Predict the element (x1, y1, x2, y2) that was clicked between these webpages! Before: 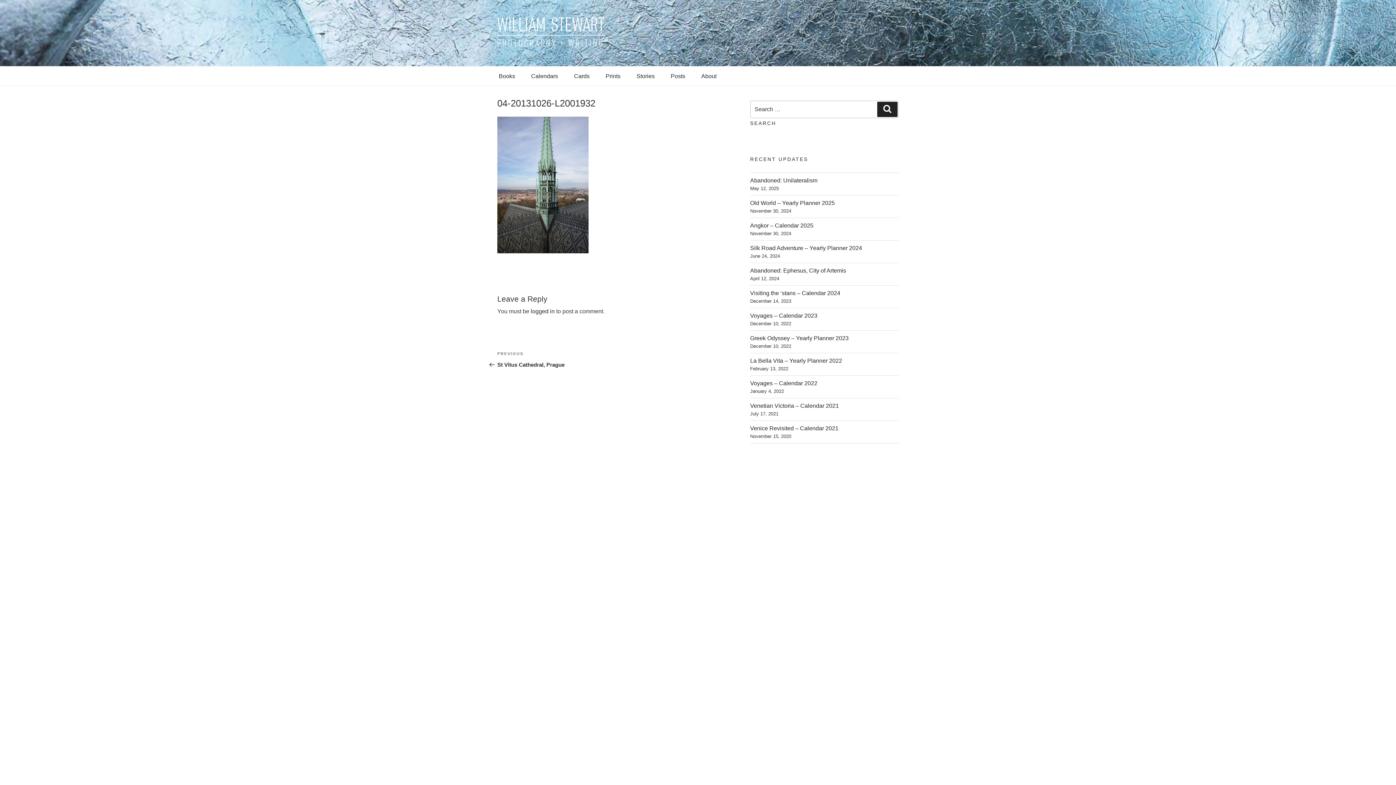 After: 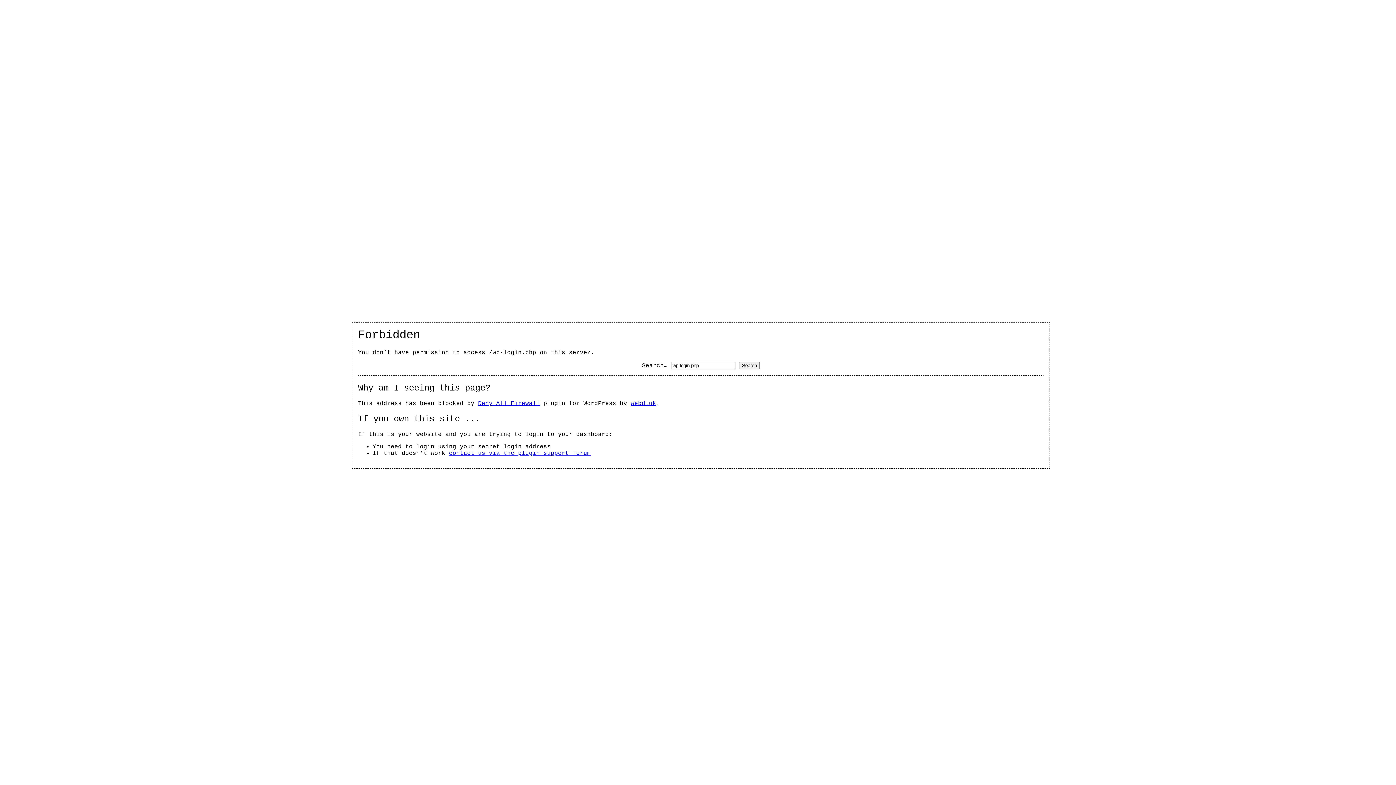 Action: bbox: (530, 308, 554, 314) label: logged in